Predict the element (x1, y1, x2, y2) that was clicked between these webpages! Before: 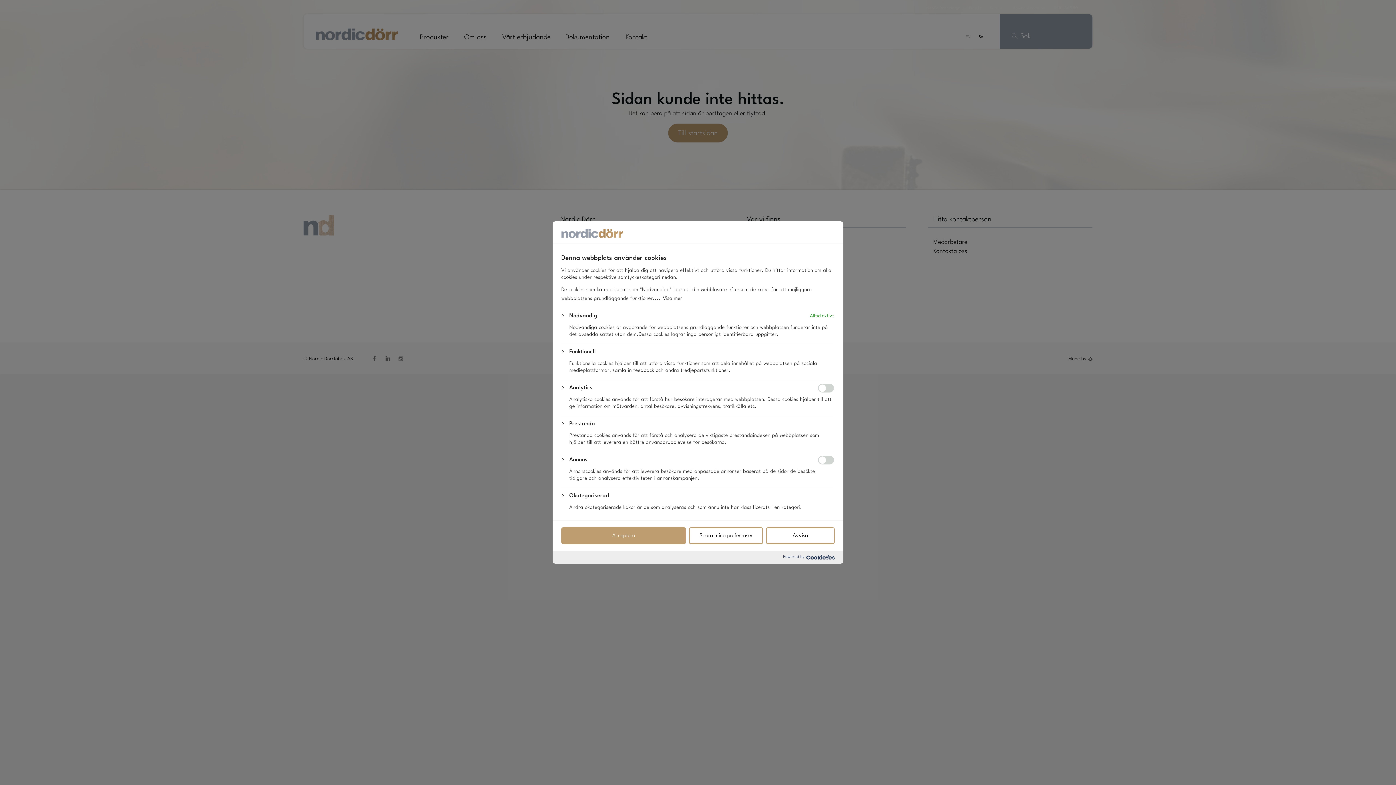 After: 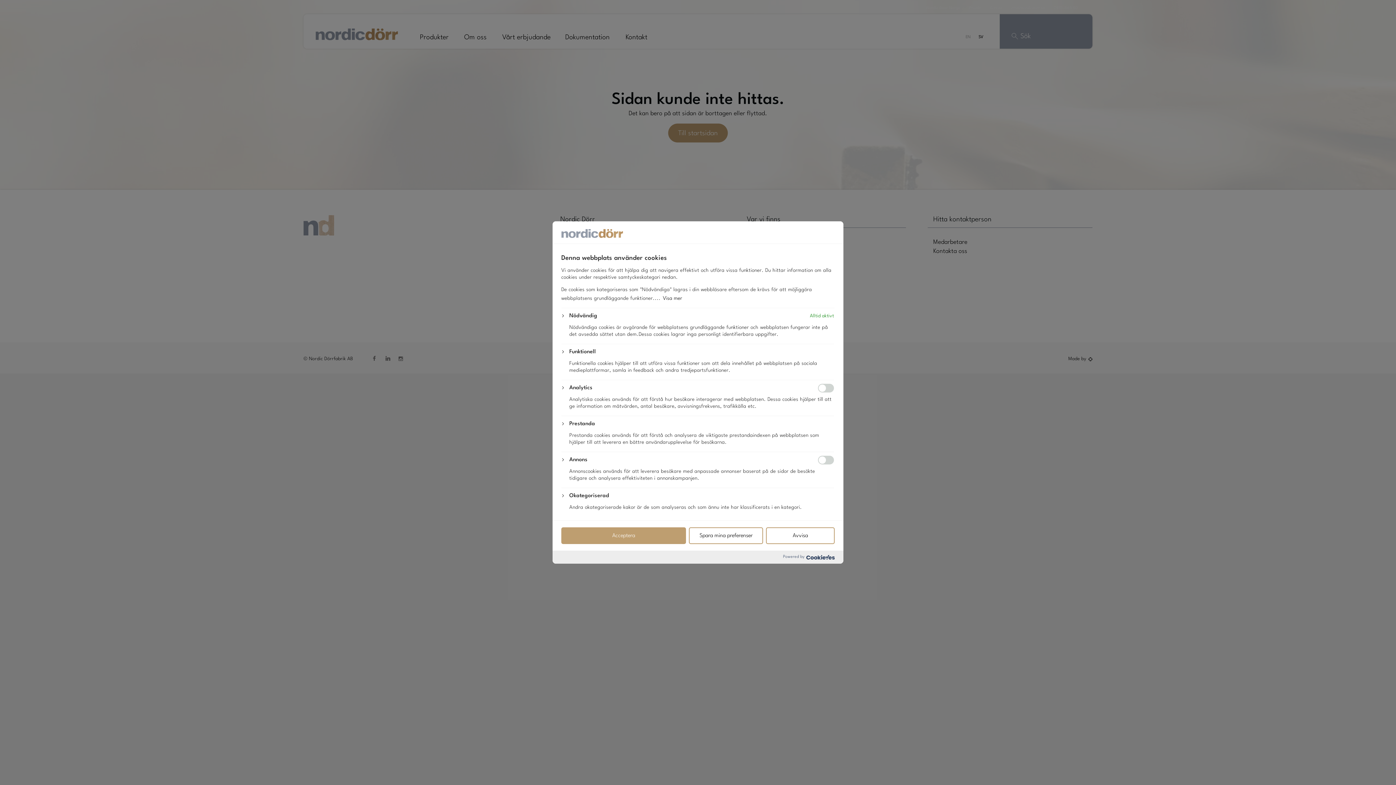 Action: bbox: (806, 555, 834, 559)